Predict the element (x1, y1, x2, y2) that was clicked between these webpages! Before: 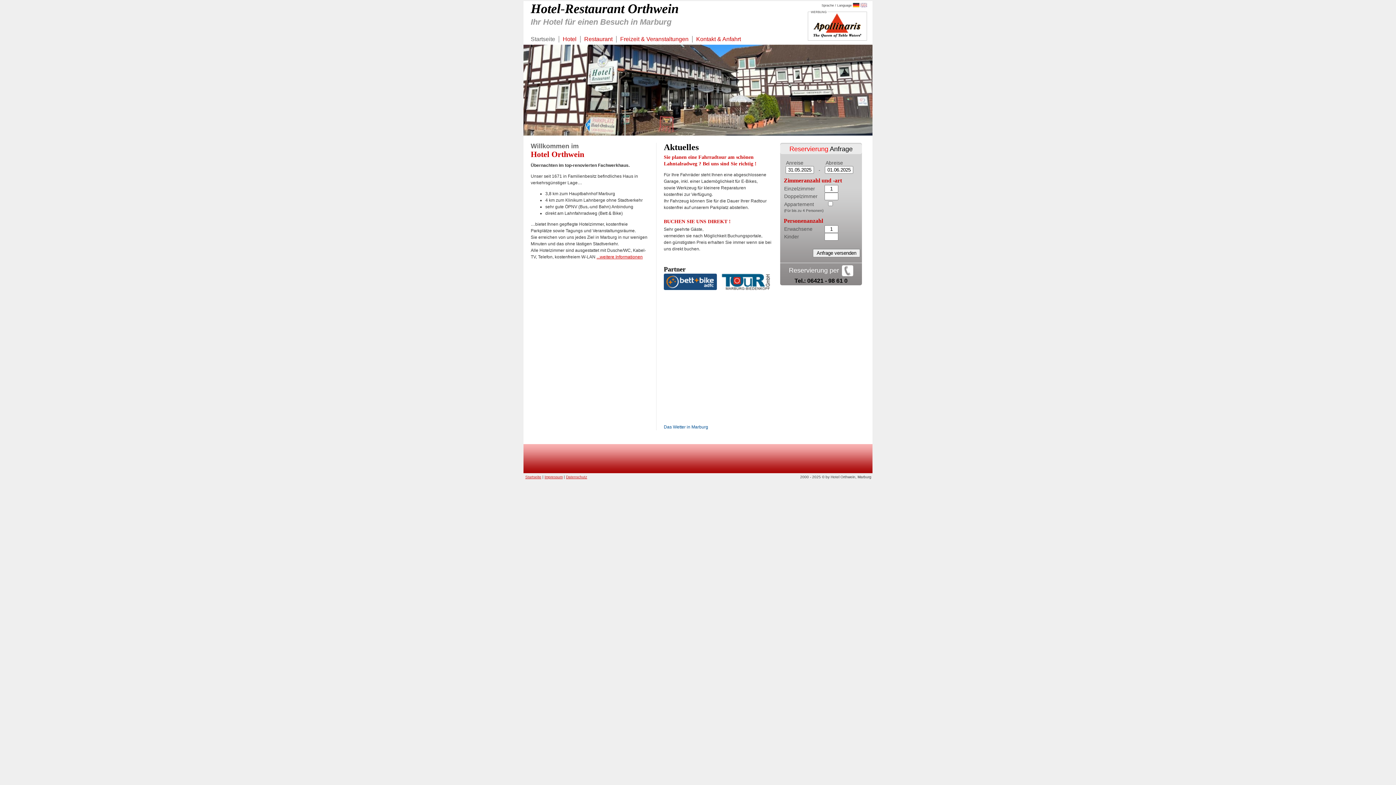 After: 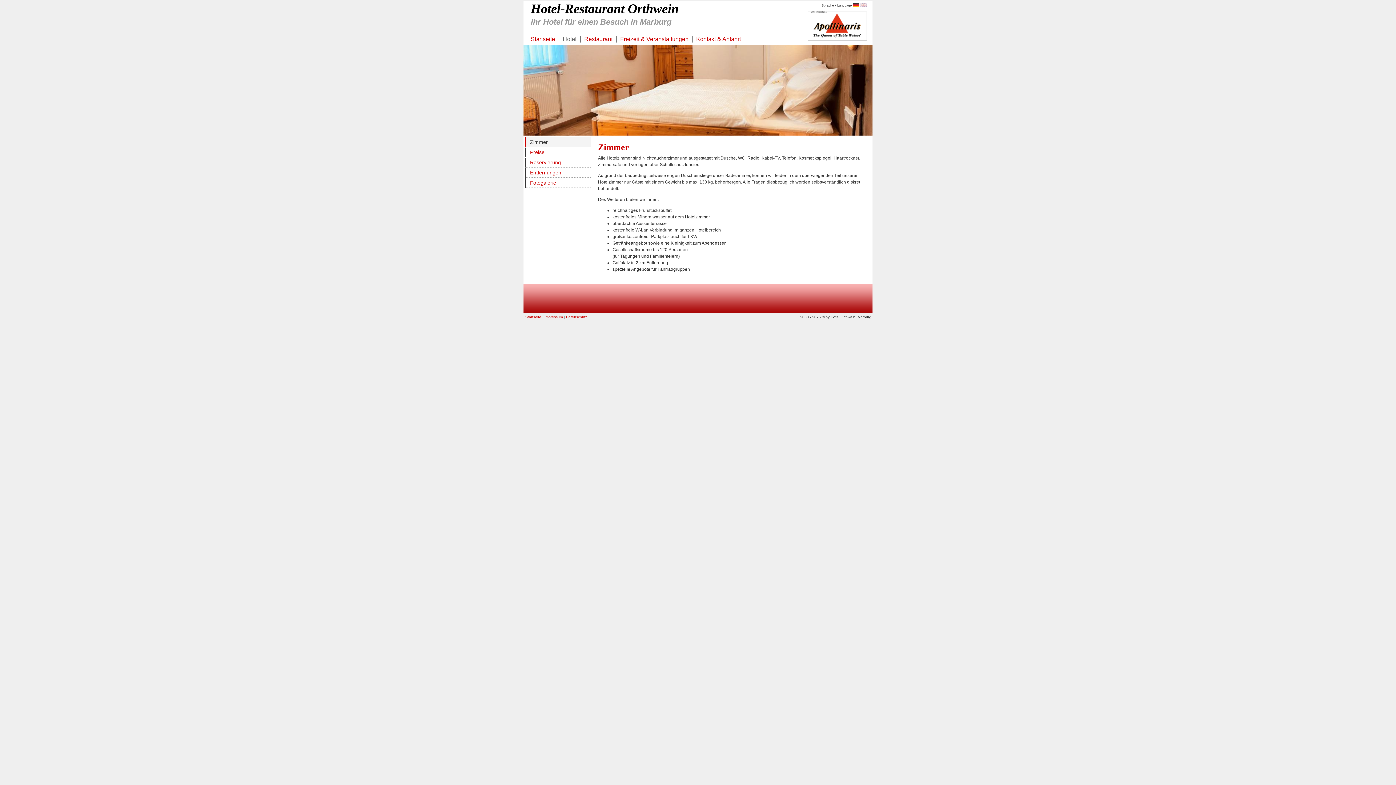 Action: label: Hotel bbox: (559, 36, 580, 42)